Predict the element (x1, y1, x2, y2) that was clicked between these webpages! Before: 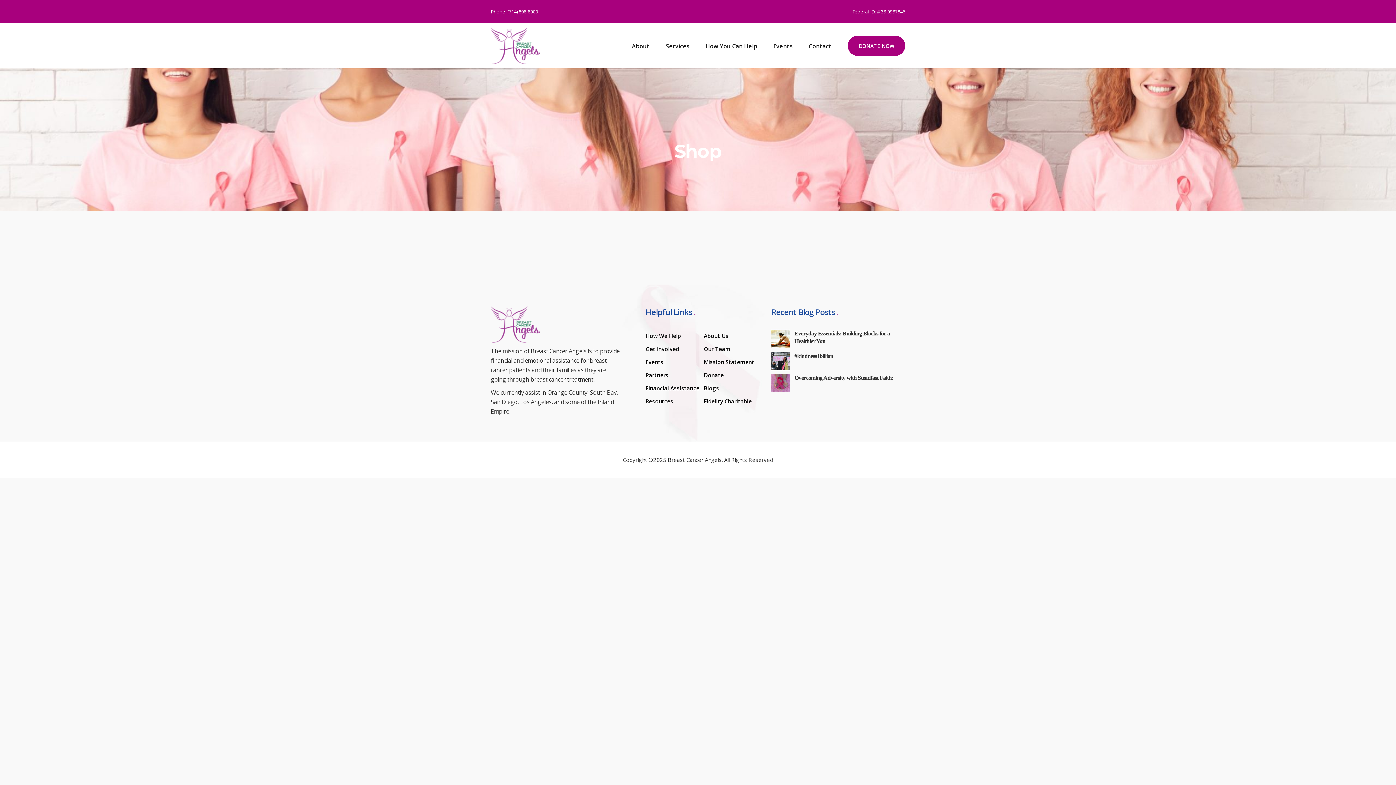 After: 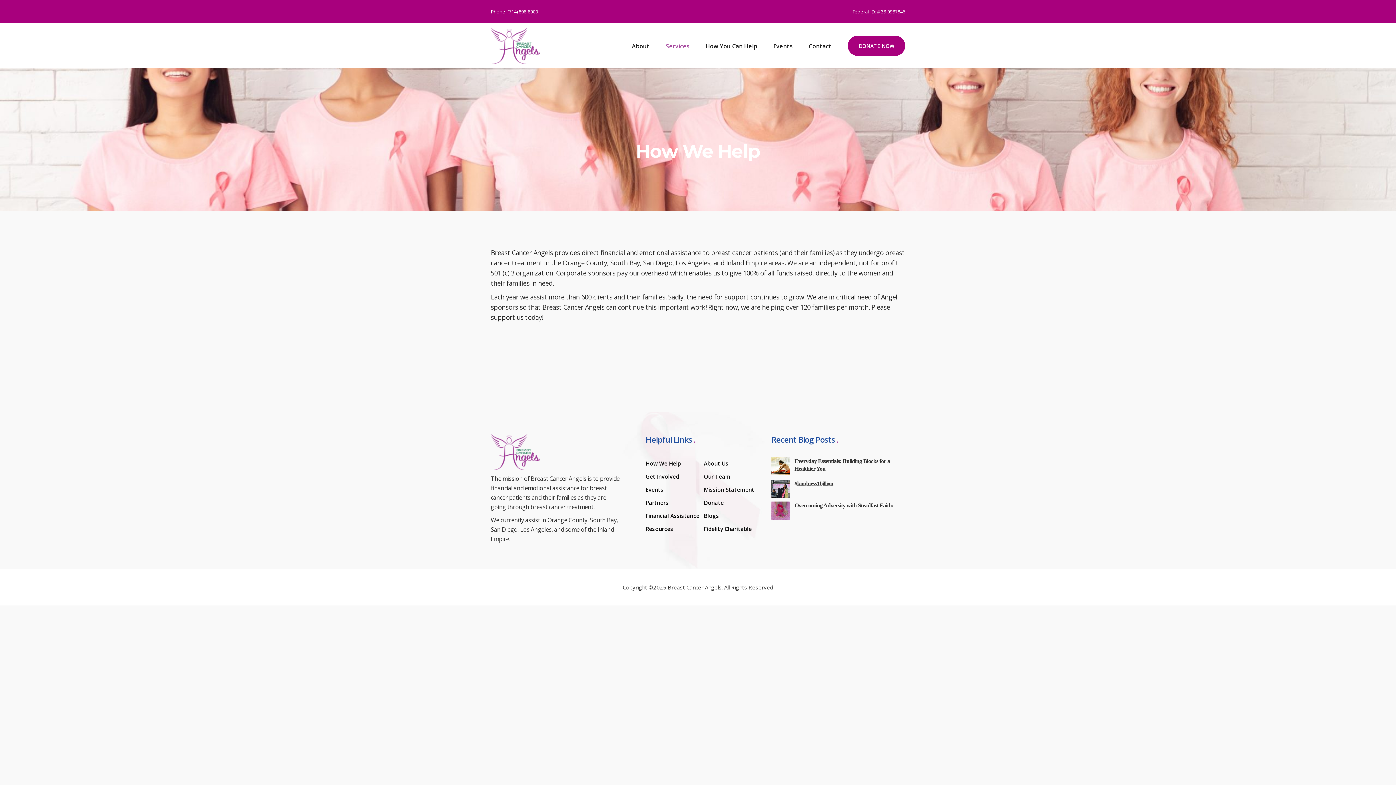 Action: label: Services bbox: (665, 41, 689, 50)